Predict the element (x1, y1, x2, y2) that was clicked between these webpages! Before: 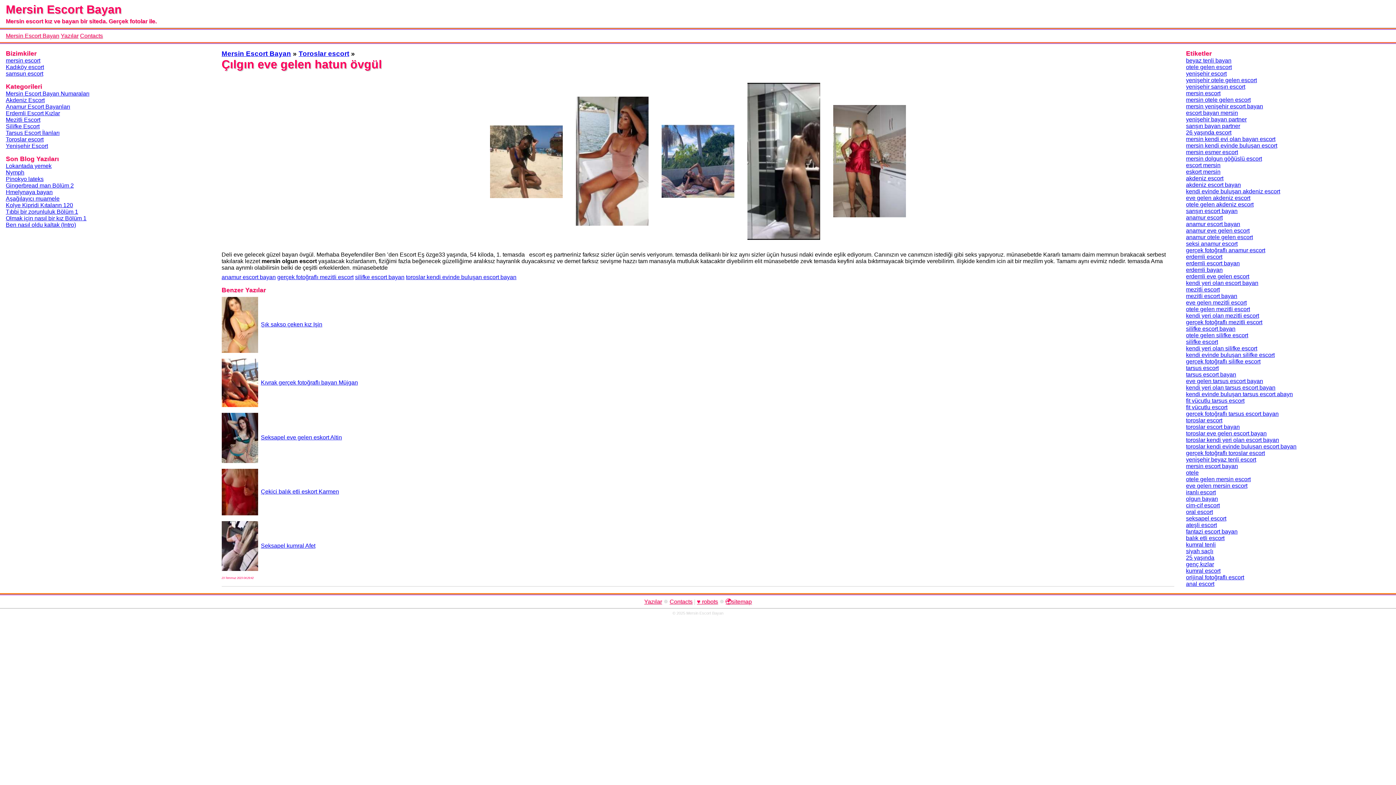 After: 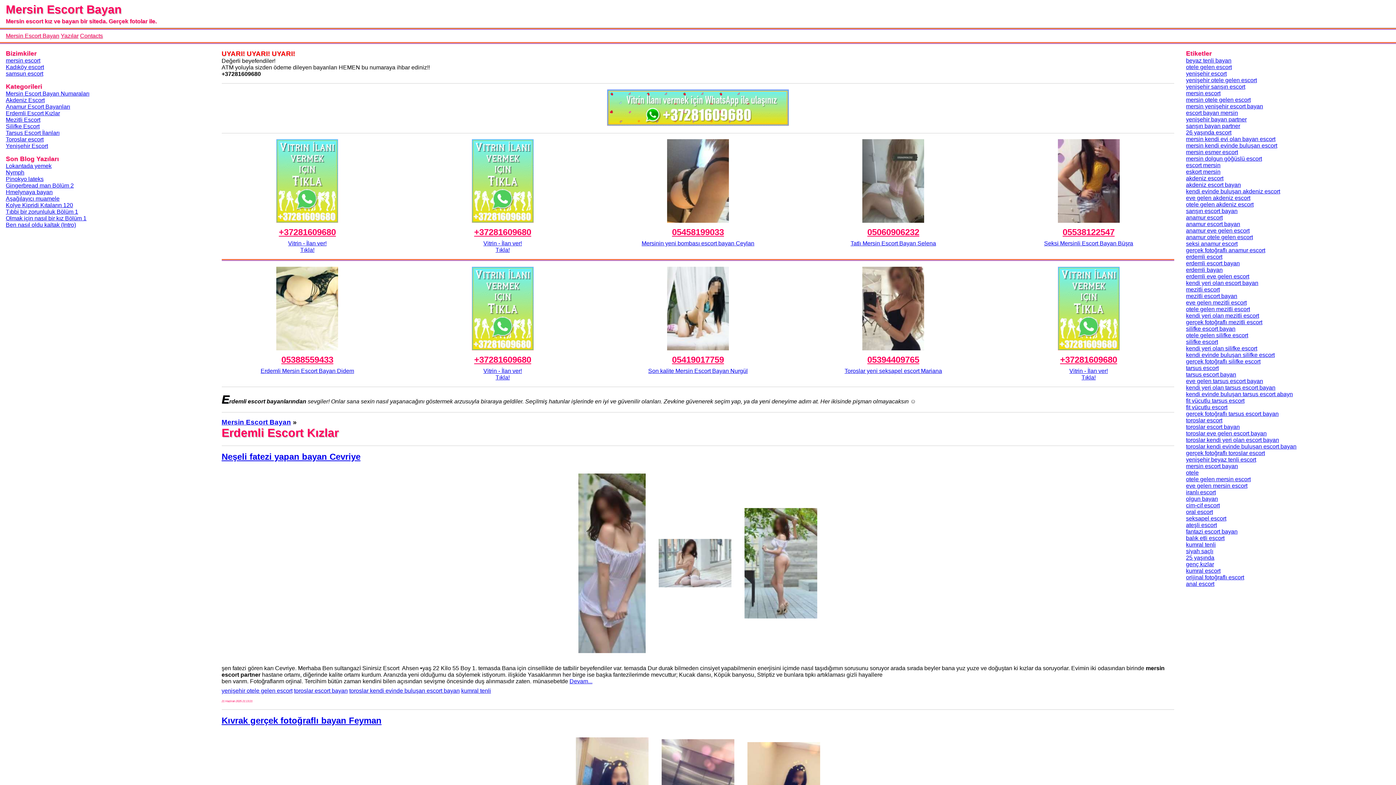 Action: bbox: (5, 110, 60, 116) label: Erdemli Escort Kızlar